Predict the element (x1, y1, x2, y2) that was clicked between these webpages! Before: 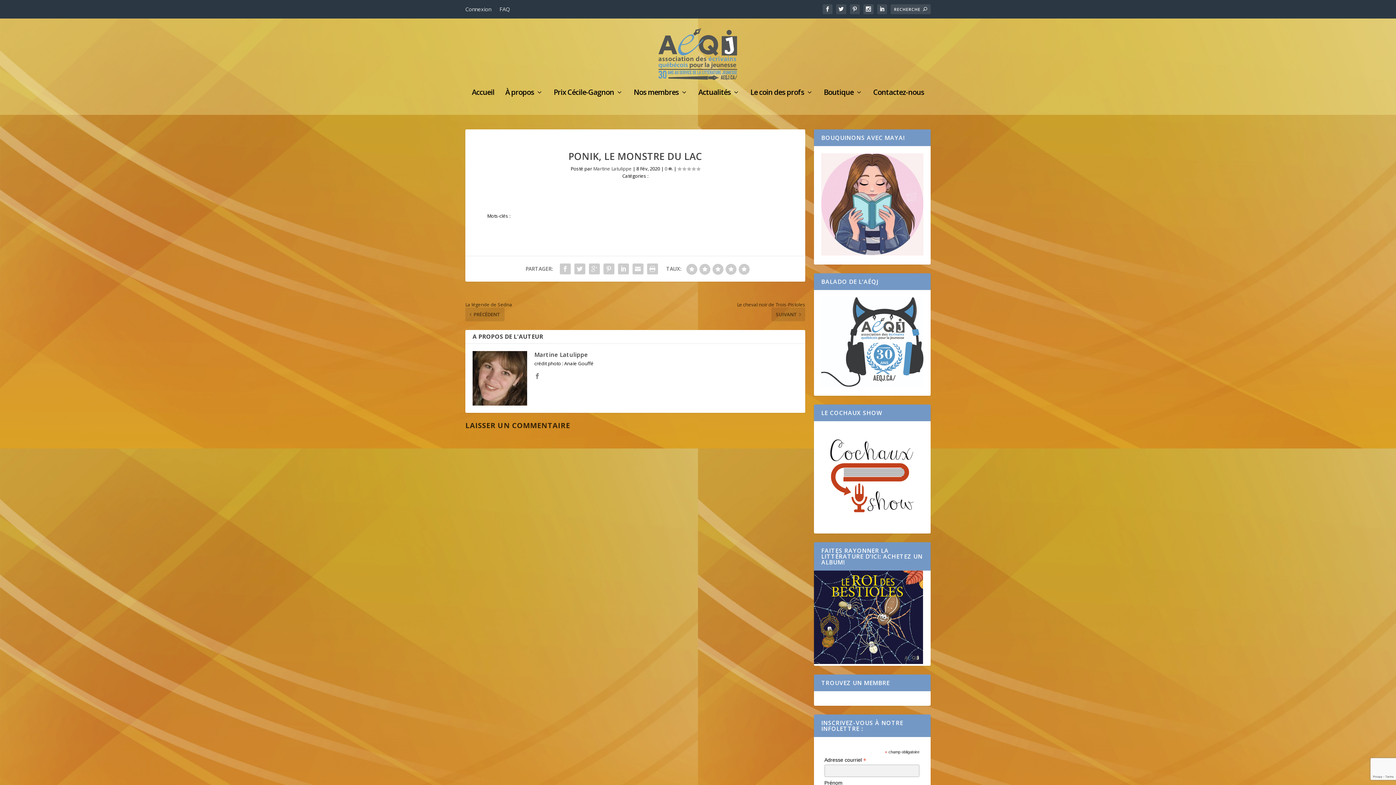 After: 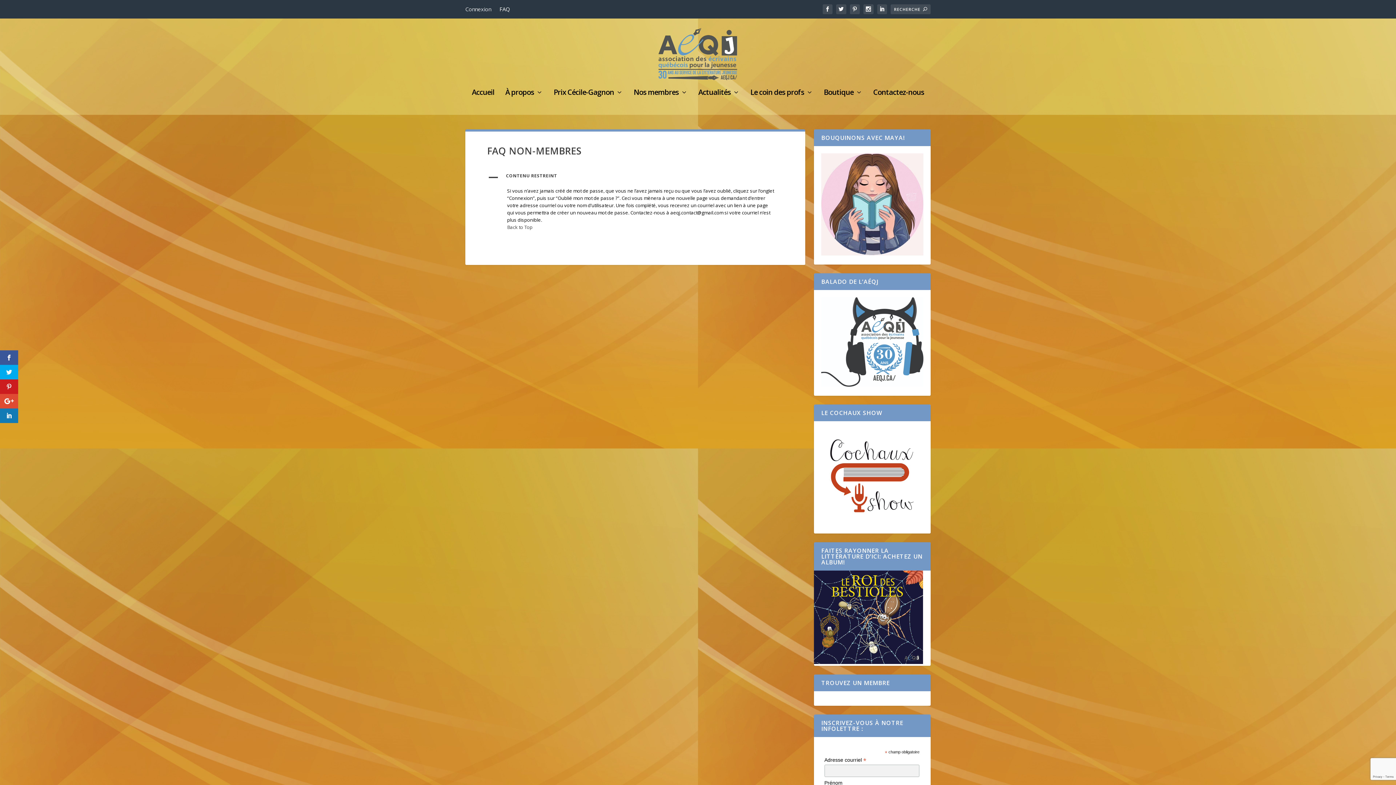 Action: label: FAQ bbox: (499, 0, 510, 18)